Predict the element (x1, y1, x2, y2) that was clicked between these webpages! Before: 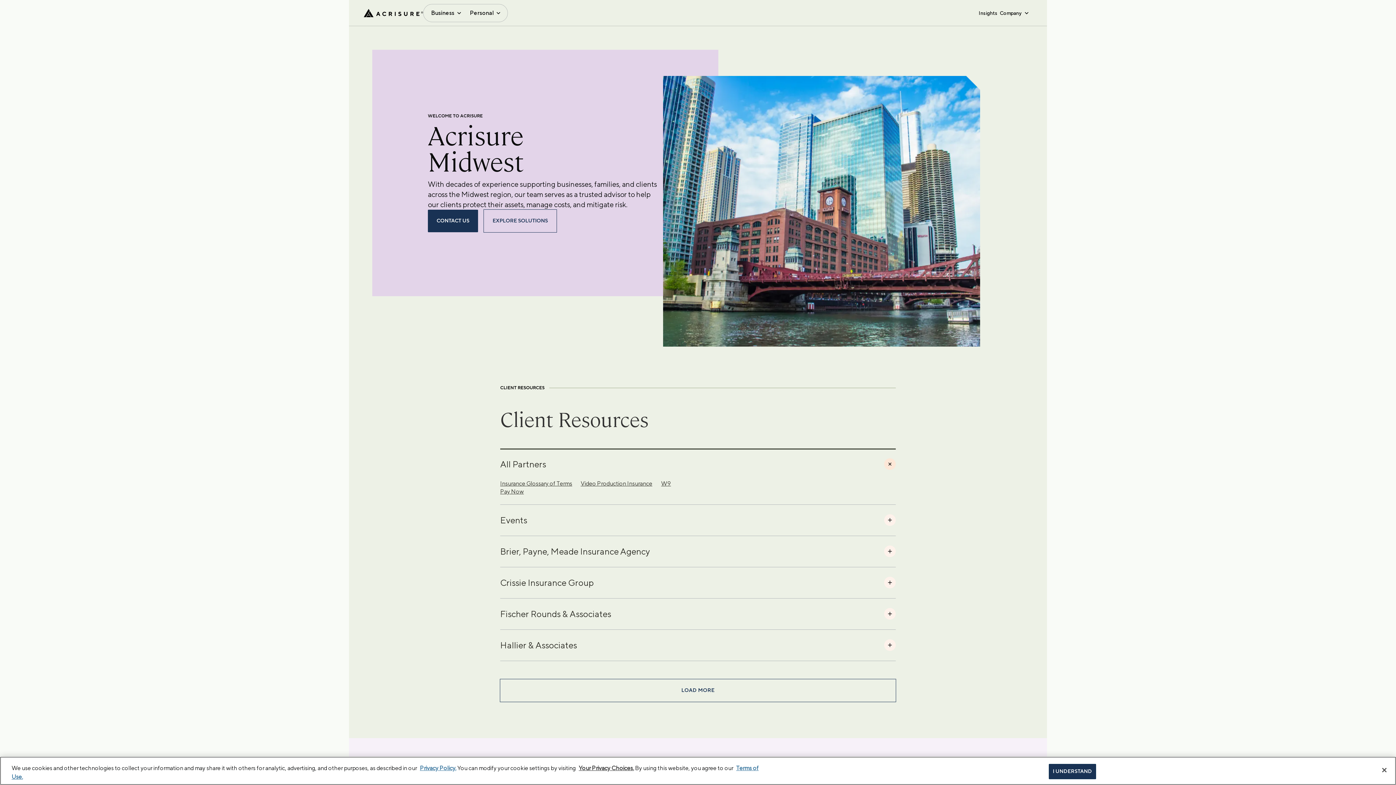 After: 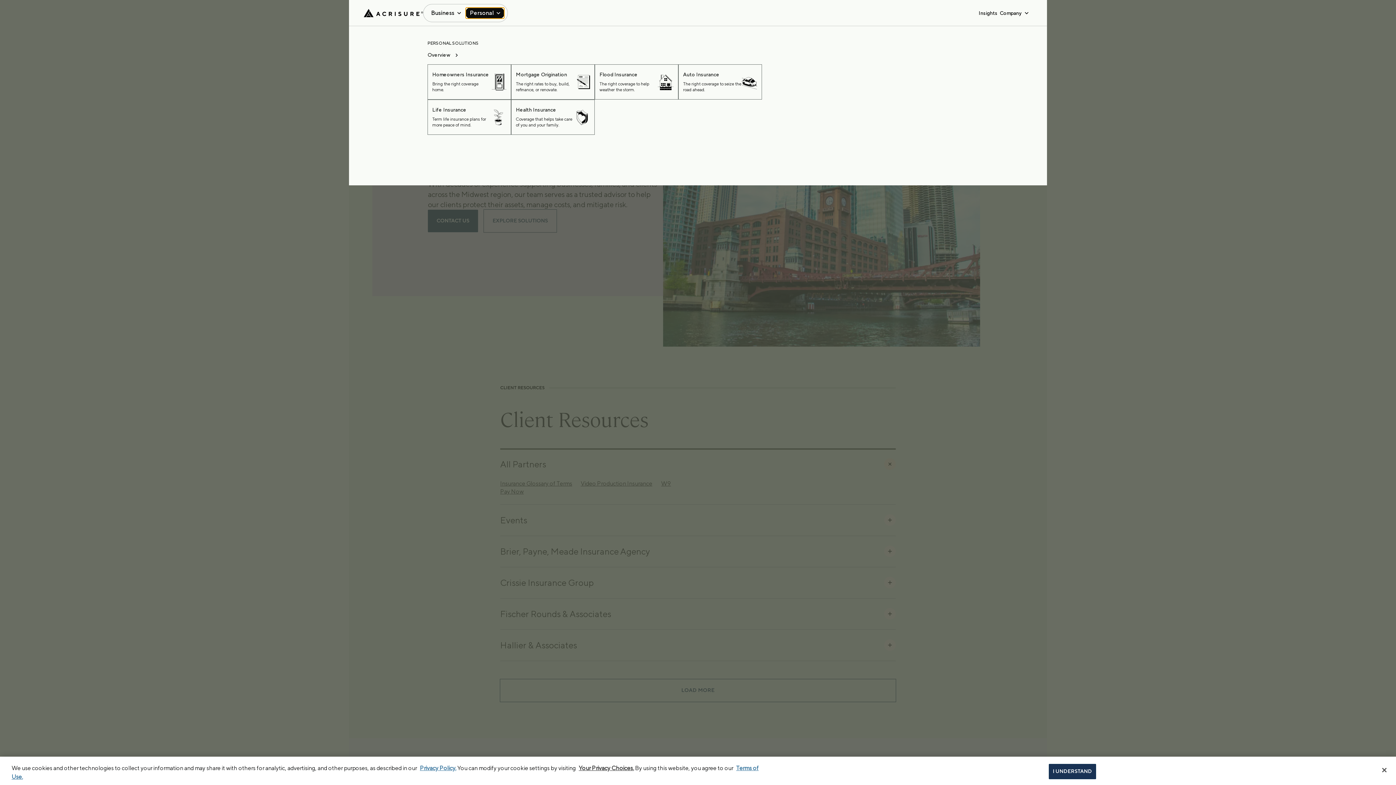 Action: bbox: (465, 7, 504, 18) label: Personal